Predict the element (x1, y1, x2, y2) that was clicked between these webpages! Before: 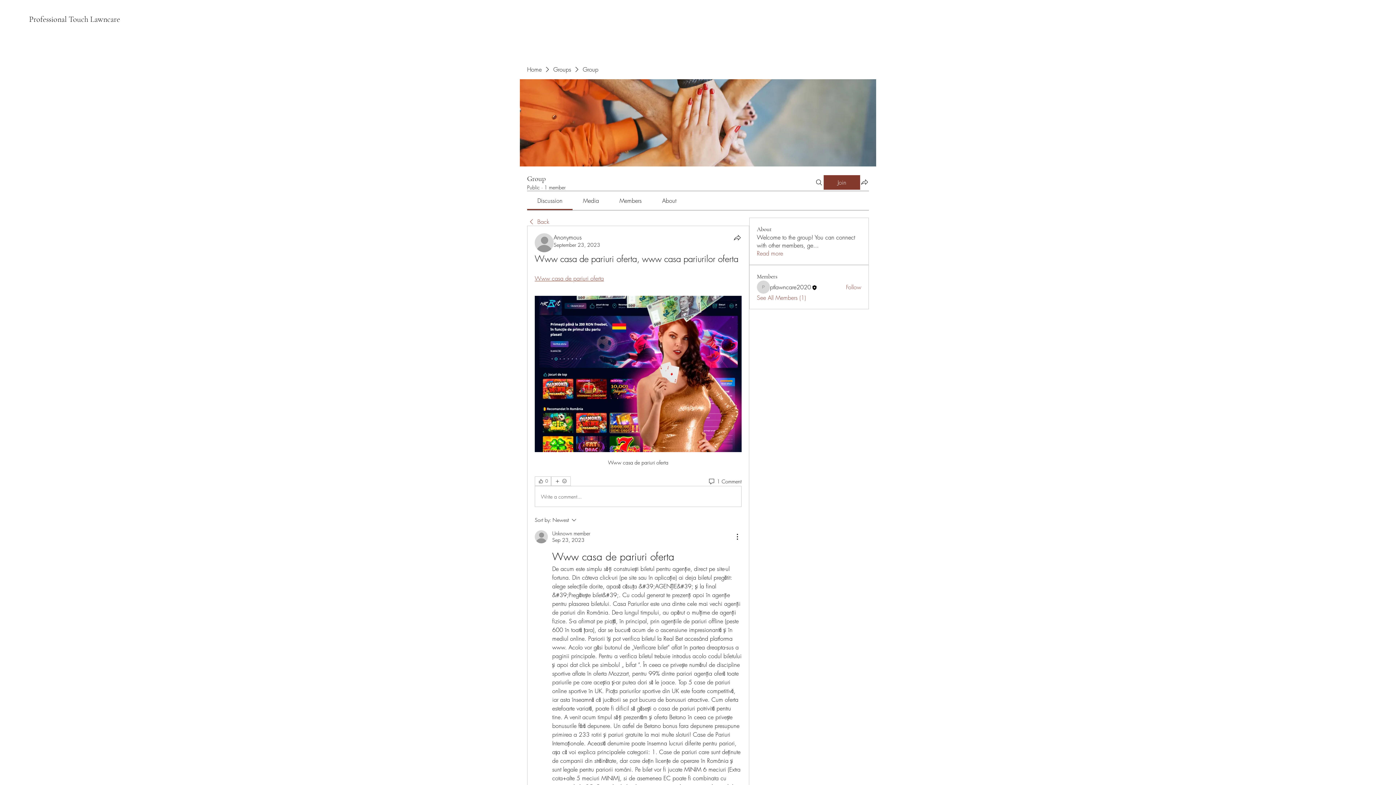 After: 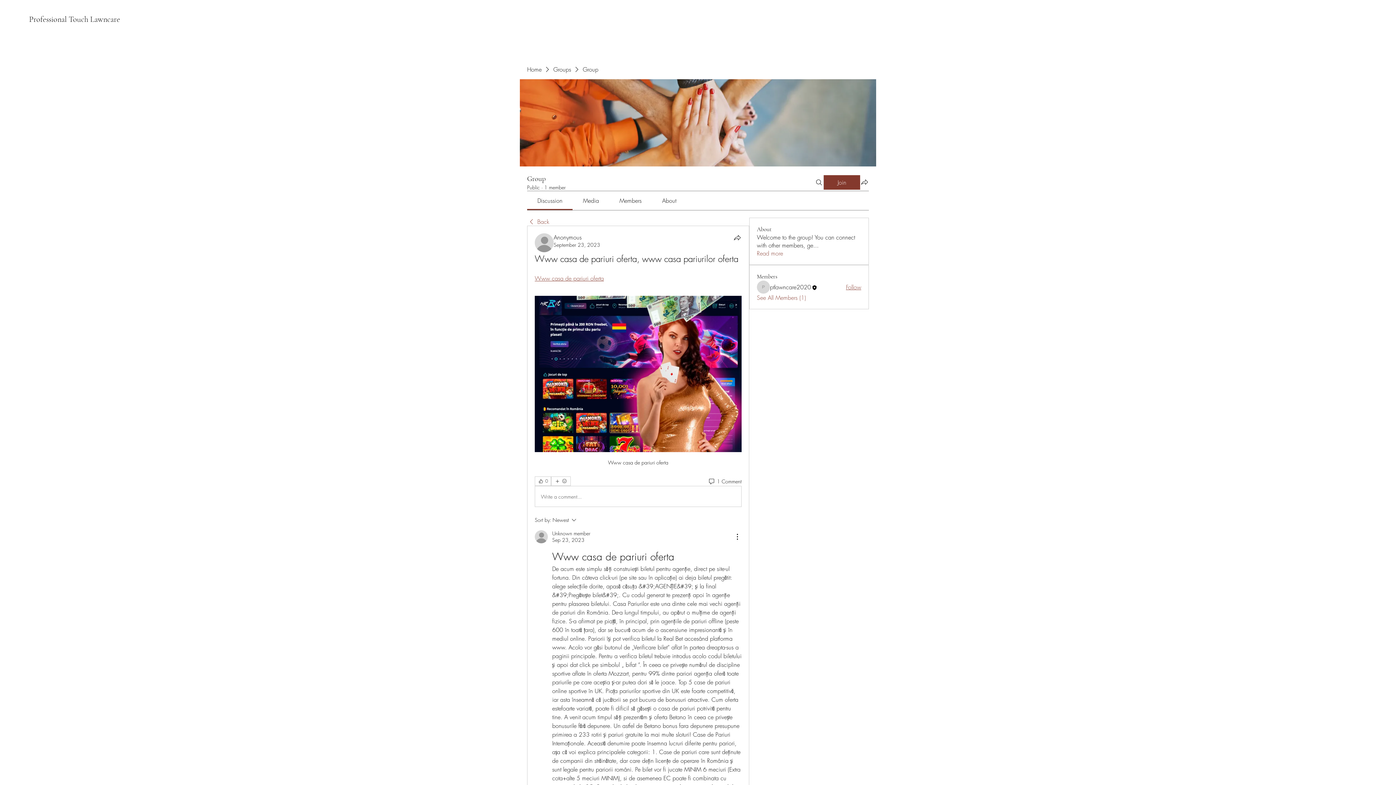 Action: label: Follow bbox: (846, 283, 861, 291)